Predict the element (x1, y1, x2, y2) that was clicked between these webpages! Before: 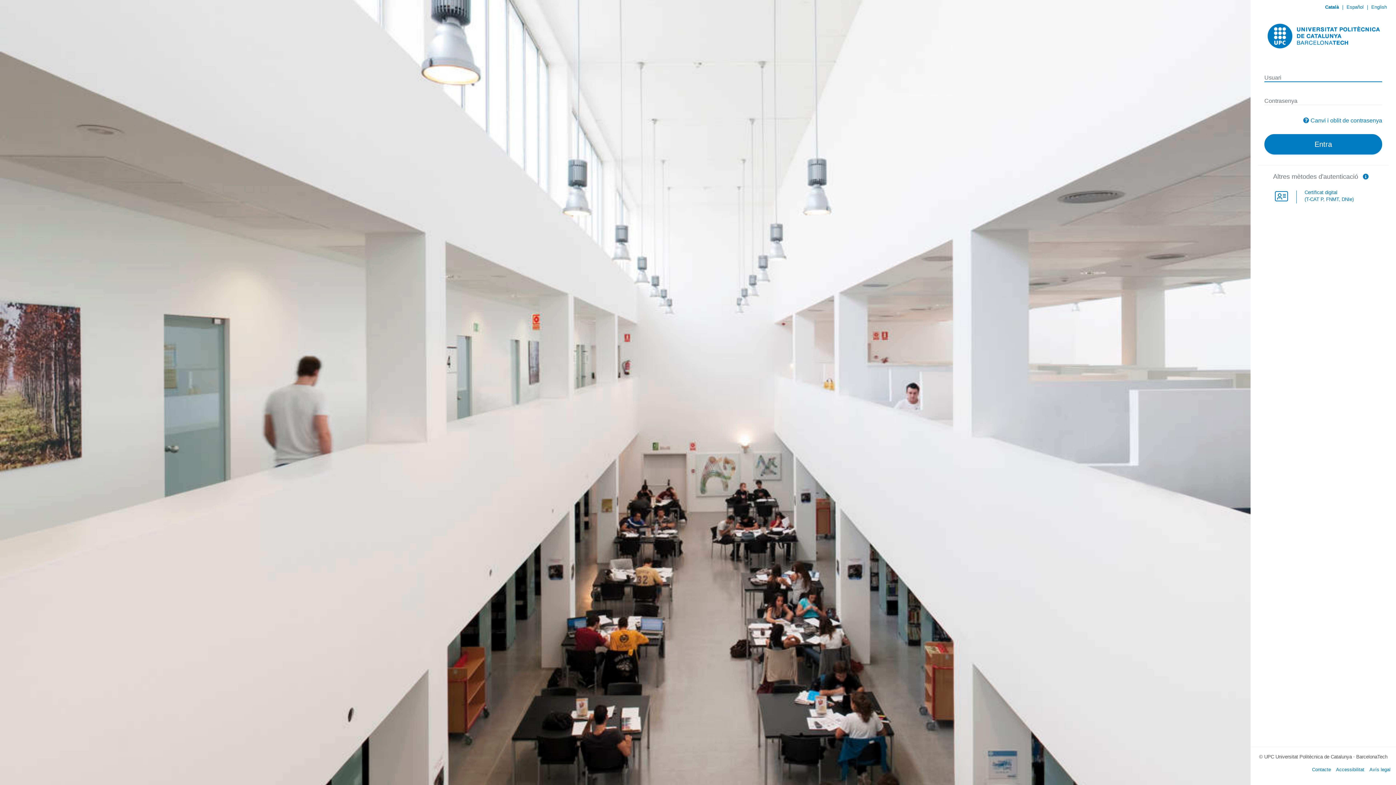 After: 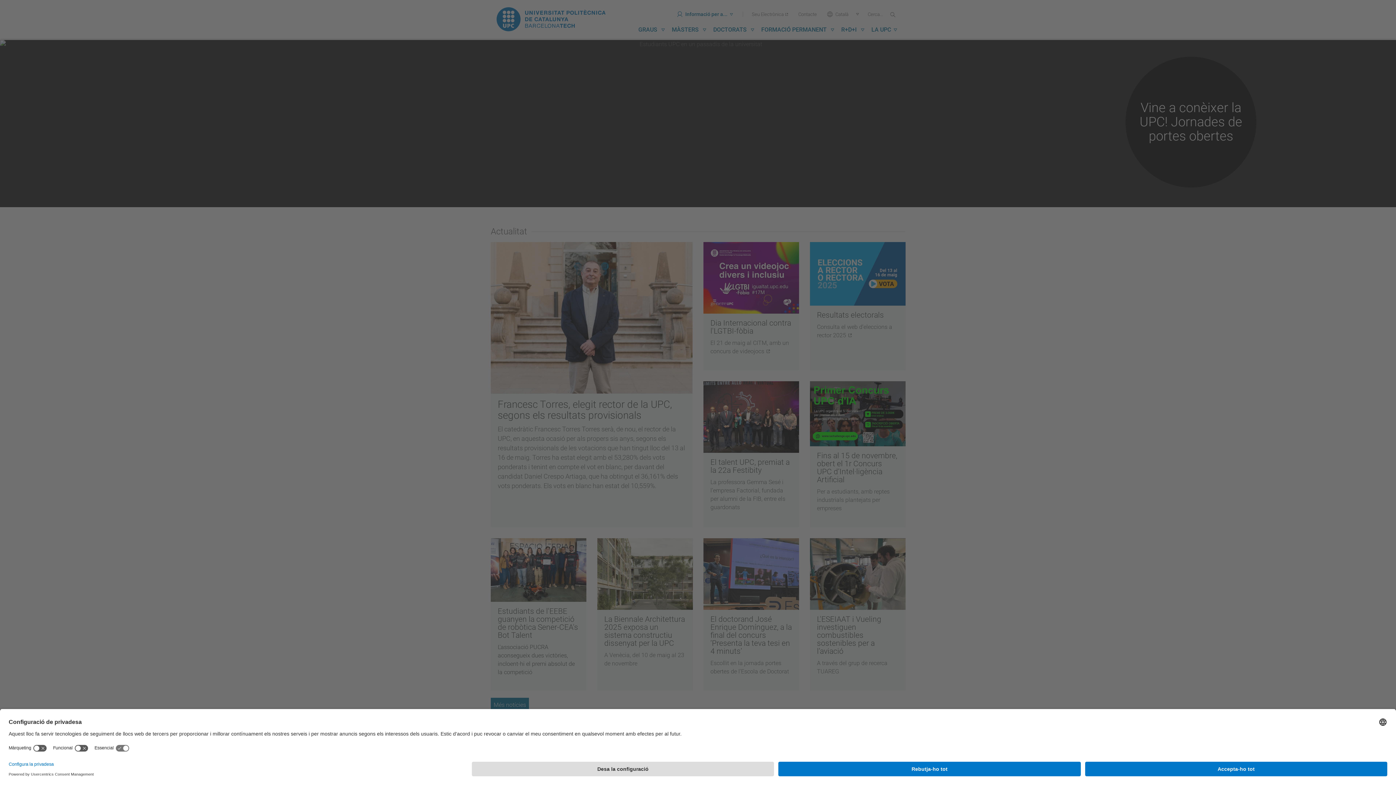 Action: bbox: (1269, 32, 1387, 38)